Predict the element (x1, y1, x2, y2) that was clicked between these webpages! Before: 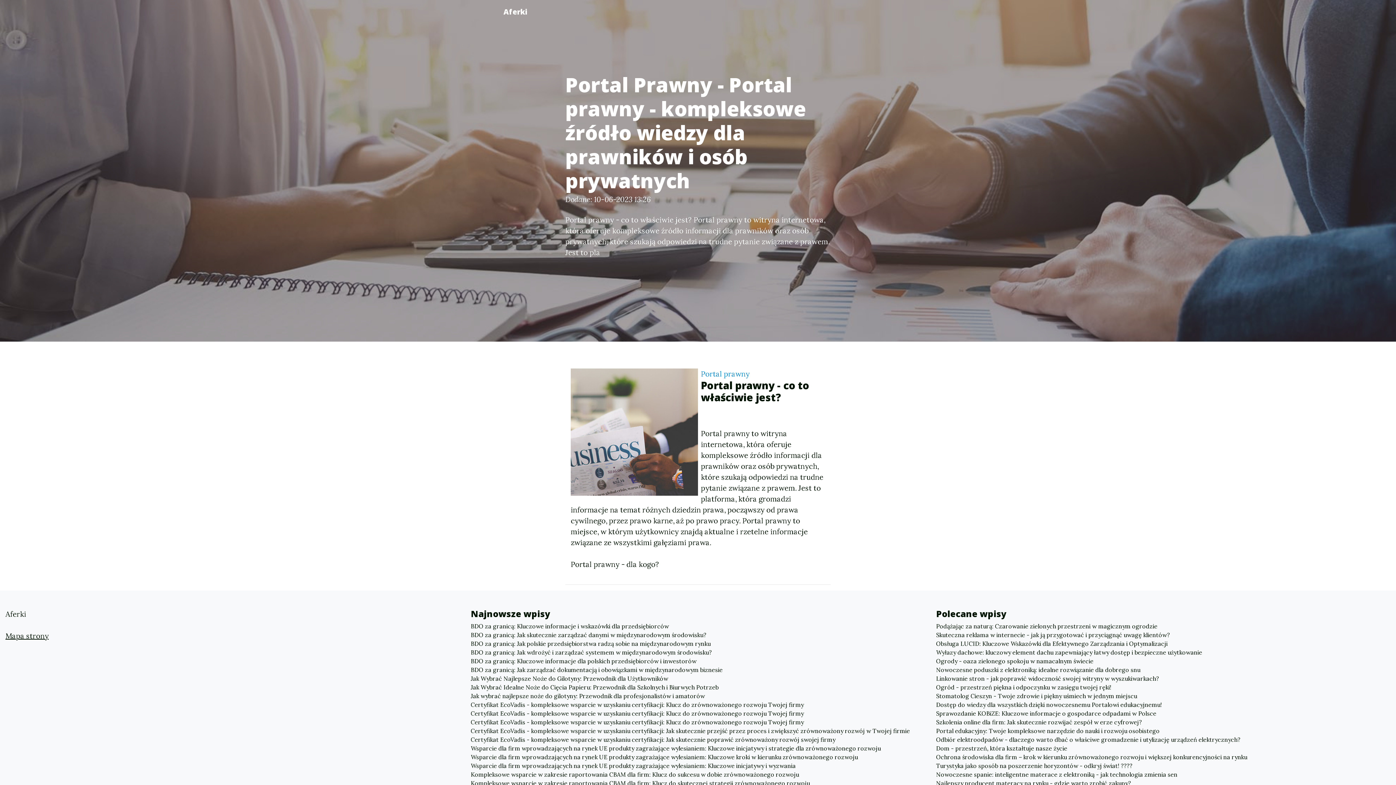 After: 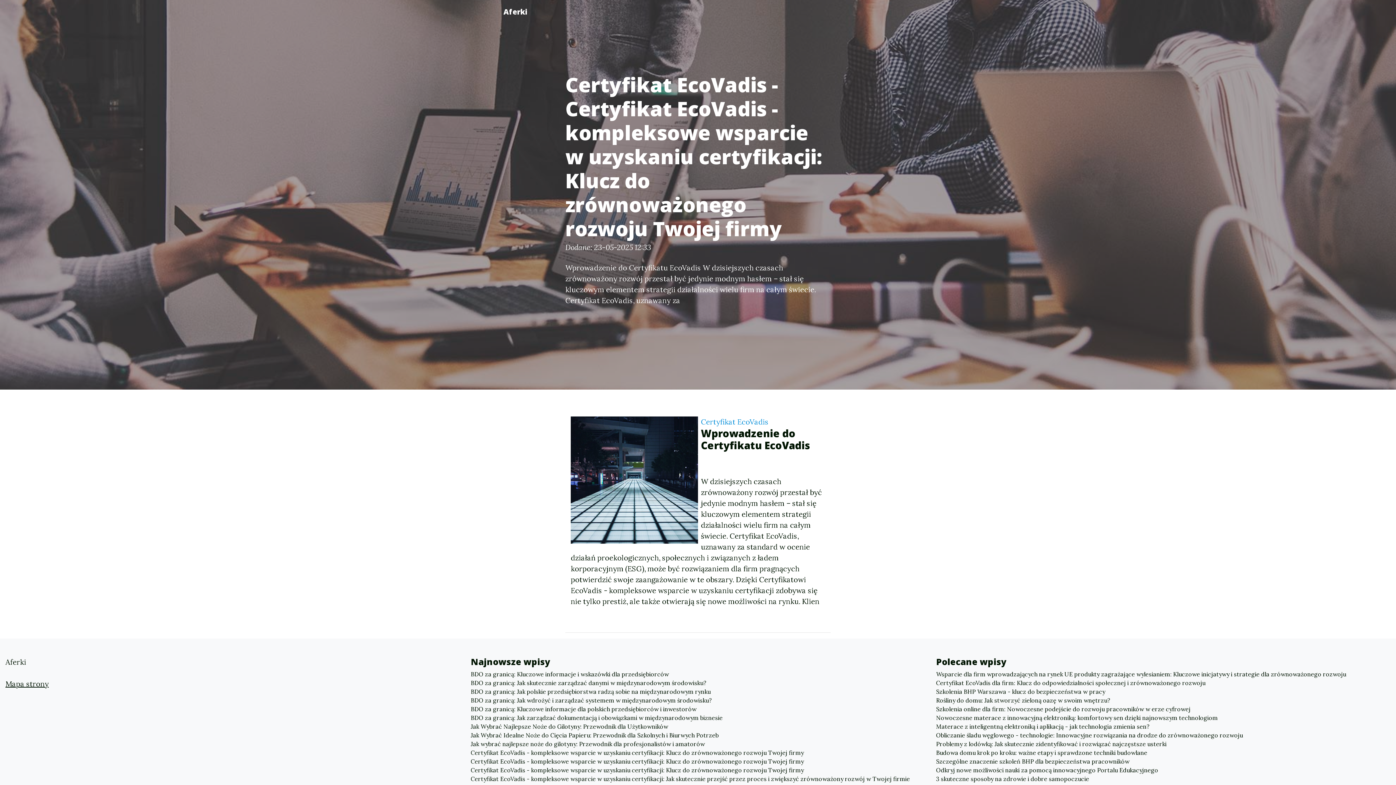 Action: label: Certyfikat EcoVadis - kompleksowe wsparcie w uzyskaniu certyfikacji: Klucz do zrównoważonego rozwoju Twojej firmy bbox: (470, 700, 925, 709)